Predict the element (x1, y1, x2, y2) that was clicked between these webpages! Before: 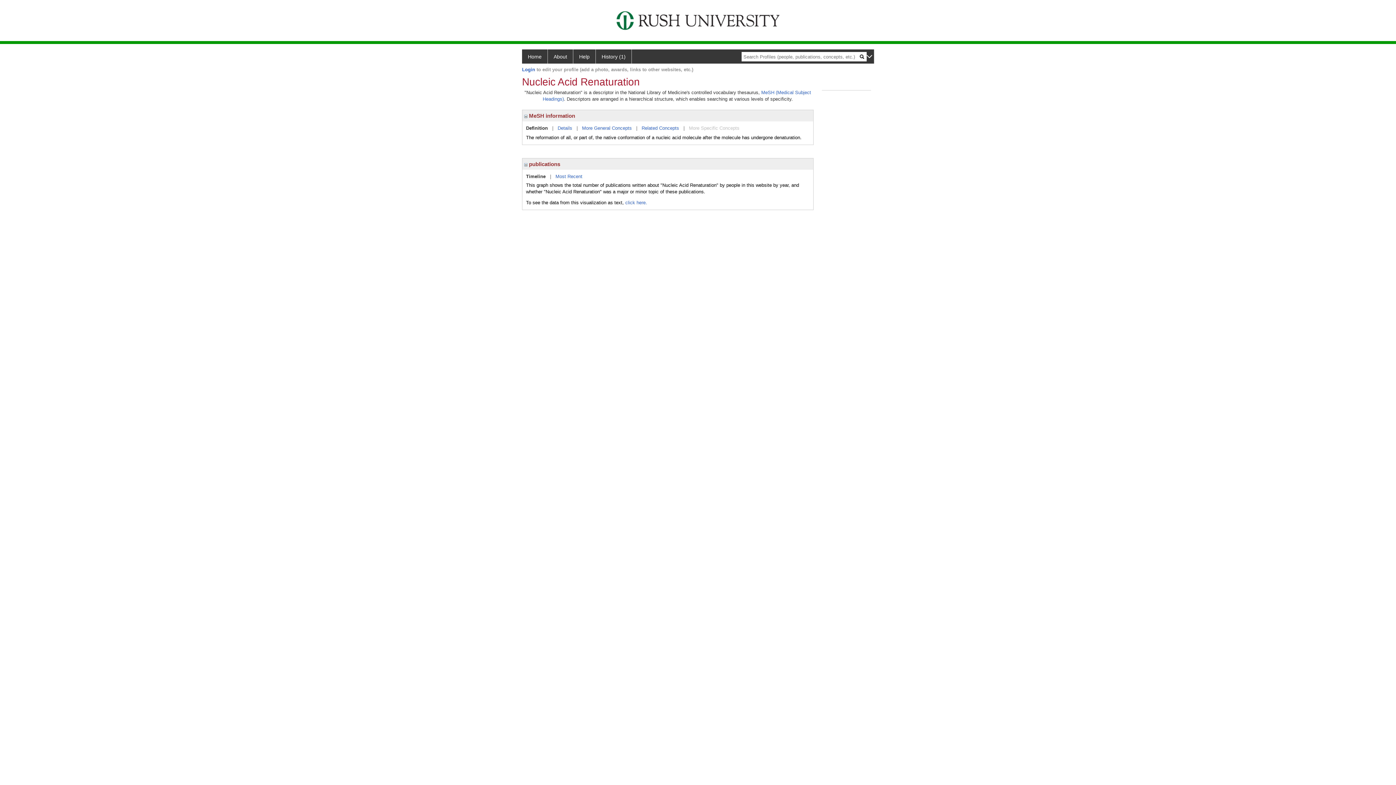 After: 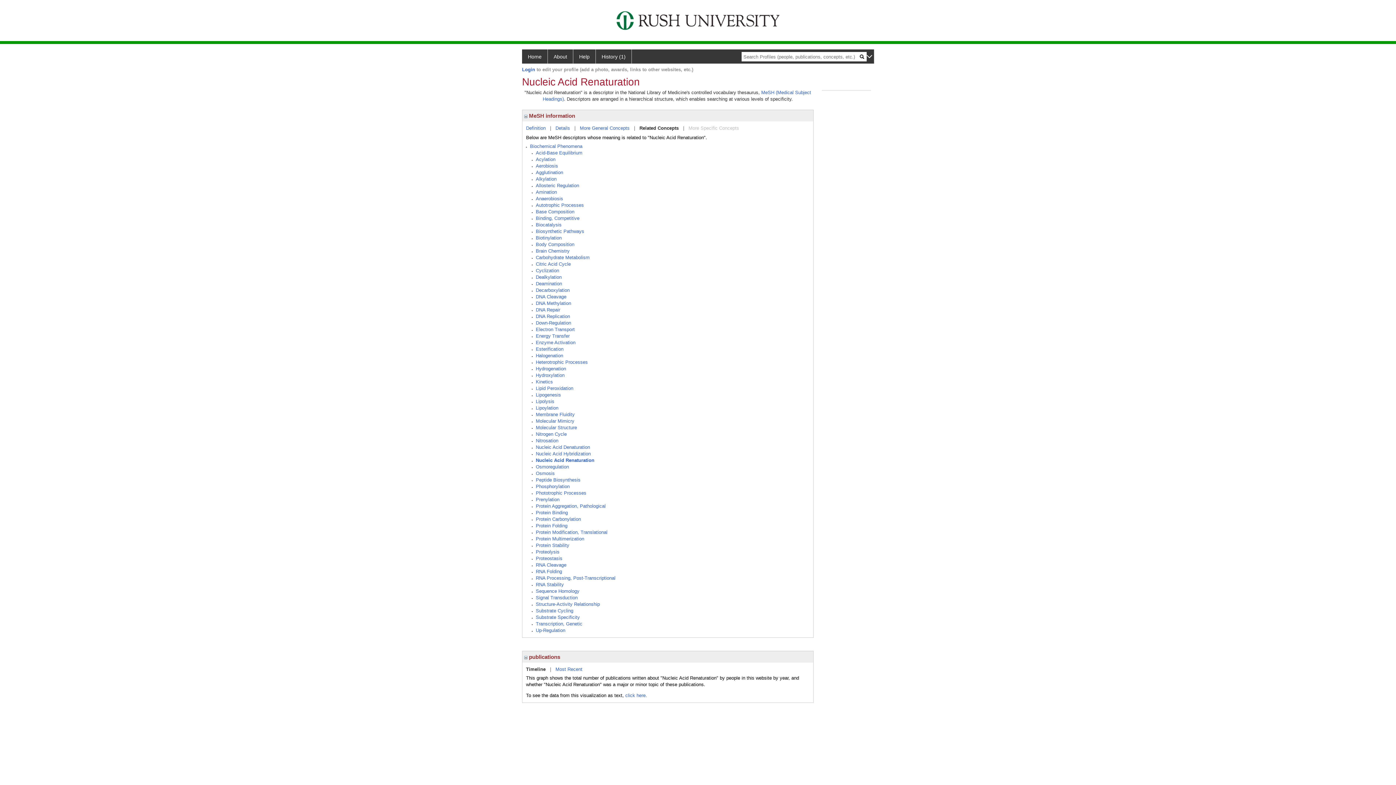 Action: bbox: (641, 125, 679, 130) label: Related Concepts